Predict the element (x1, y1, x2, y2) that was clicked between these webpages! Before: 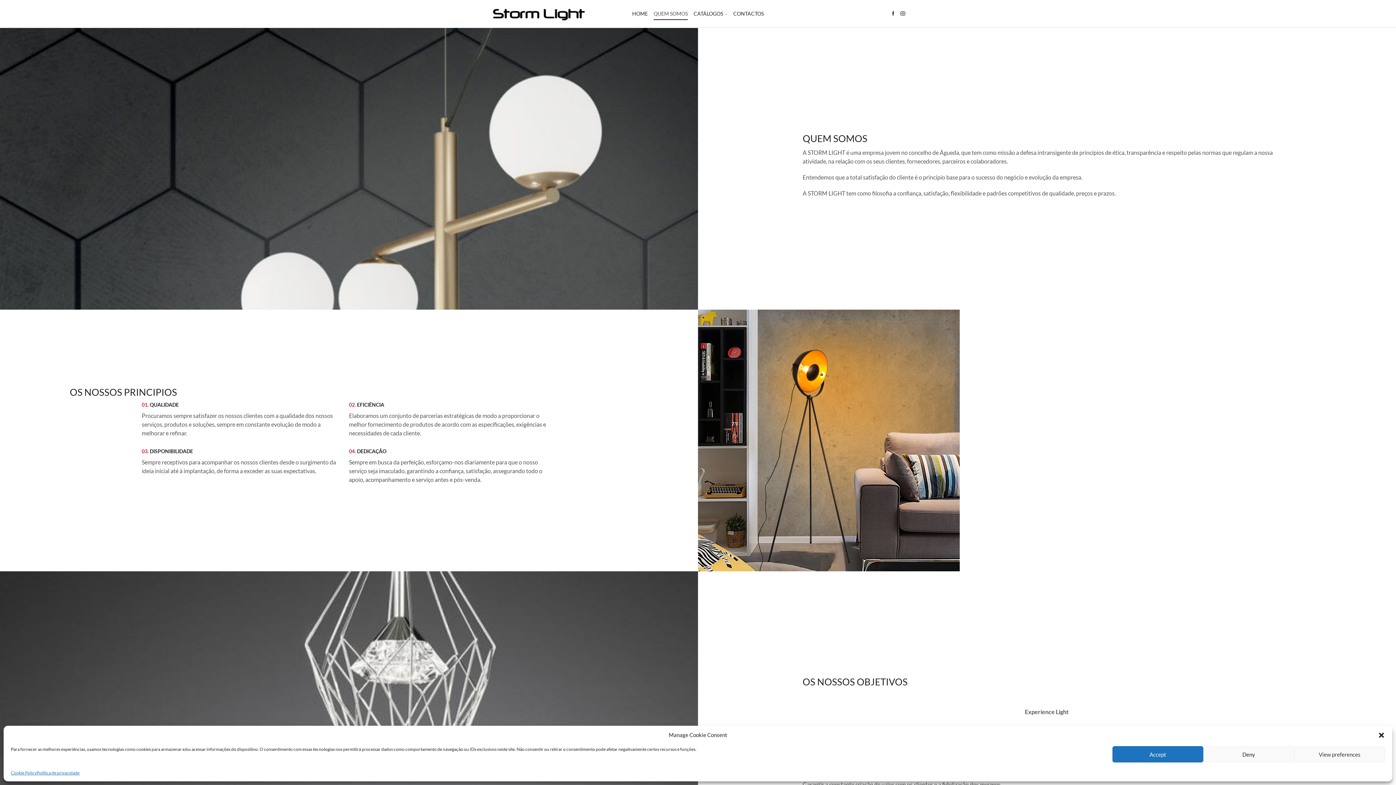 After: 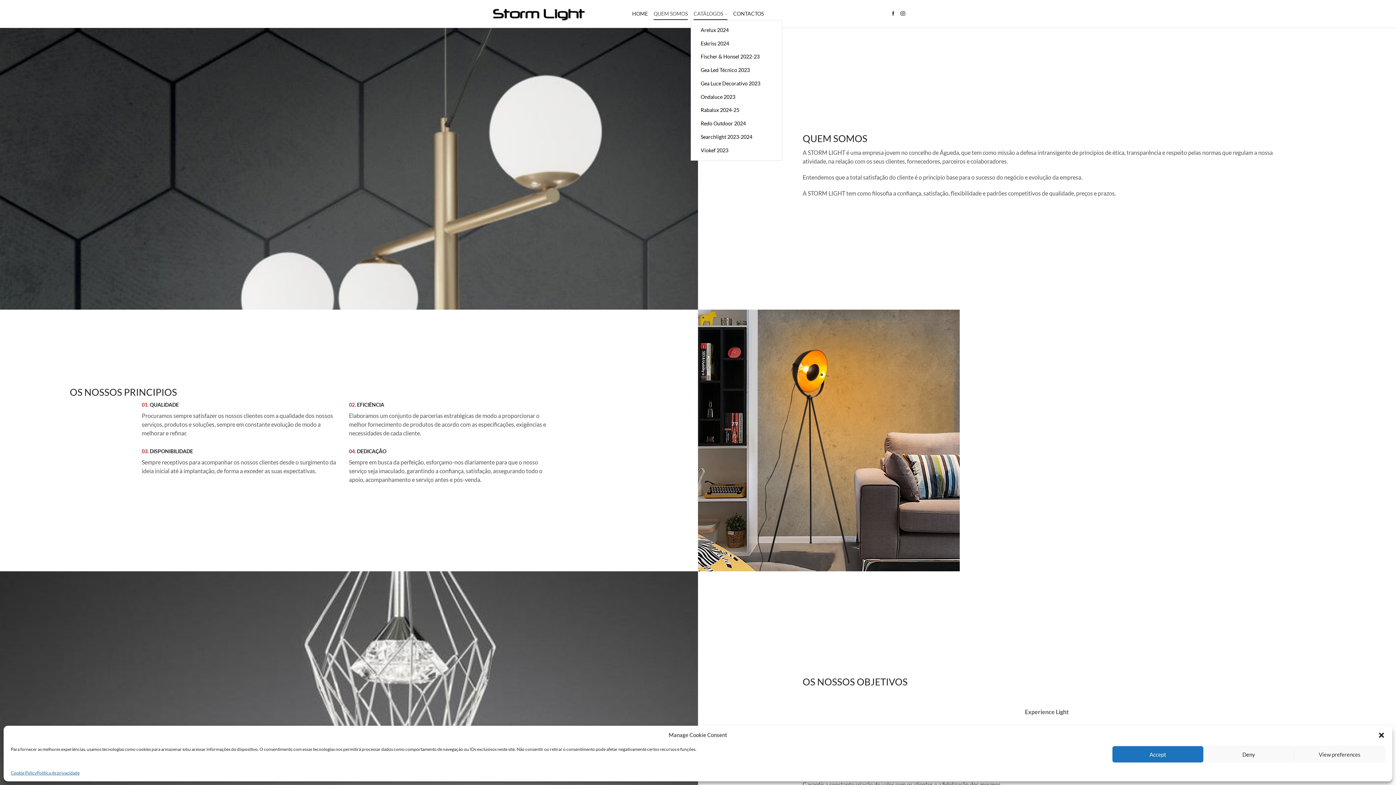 Action: label: CATÁLOGOS bbox: (693, 7, 727, 20)